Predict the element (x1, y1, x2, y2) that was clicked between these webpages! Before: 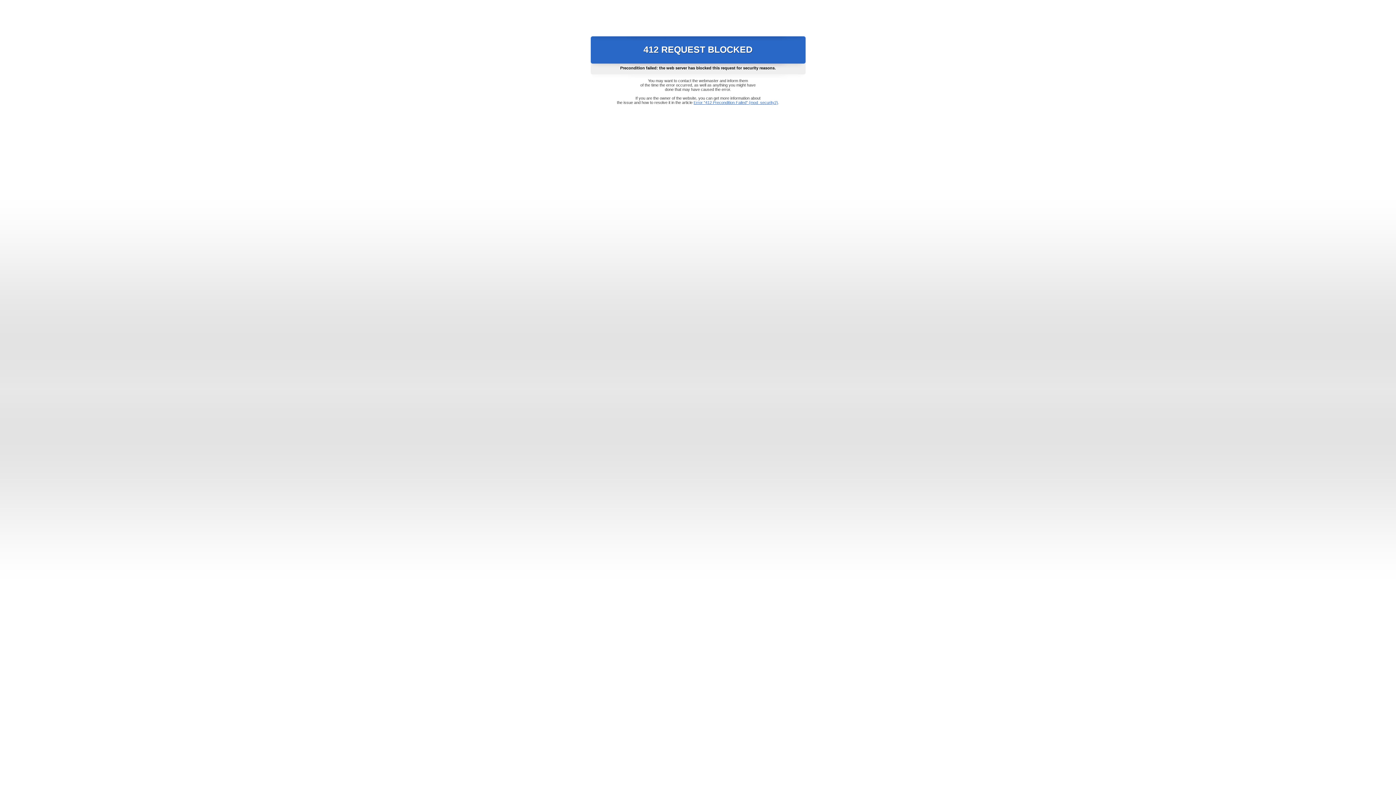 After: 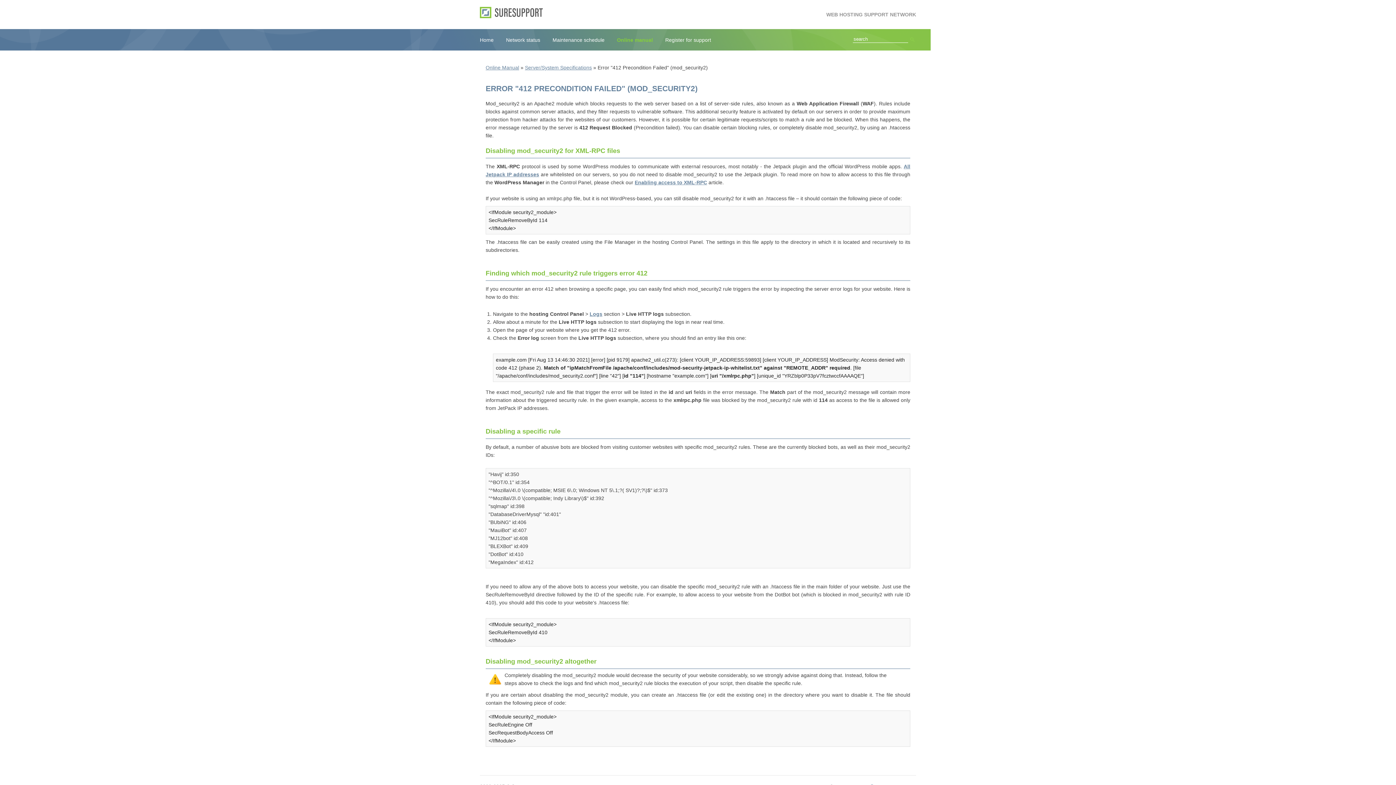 Action: label: Error "412 Precondition Failed" (mod_security2) bbox: (693, 100, 778, 104)